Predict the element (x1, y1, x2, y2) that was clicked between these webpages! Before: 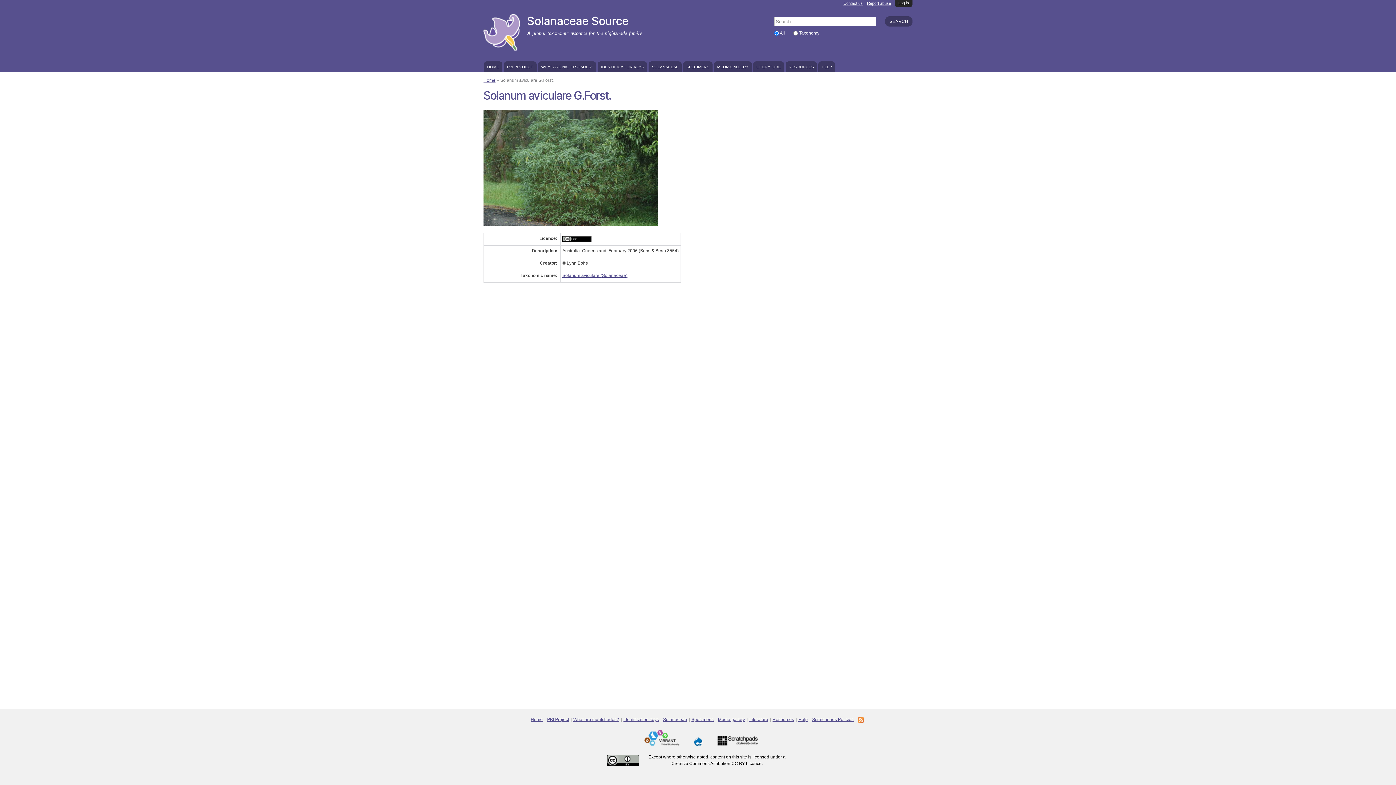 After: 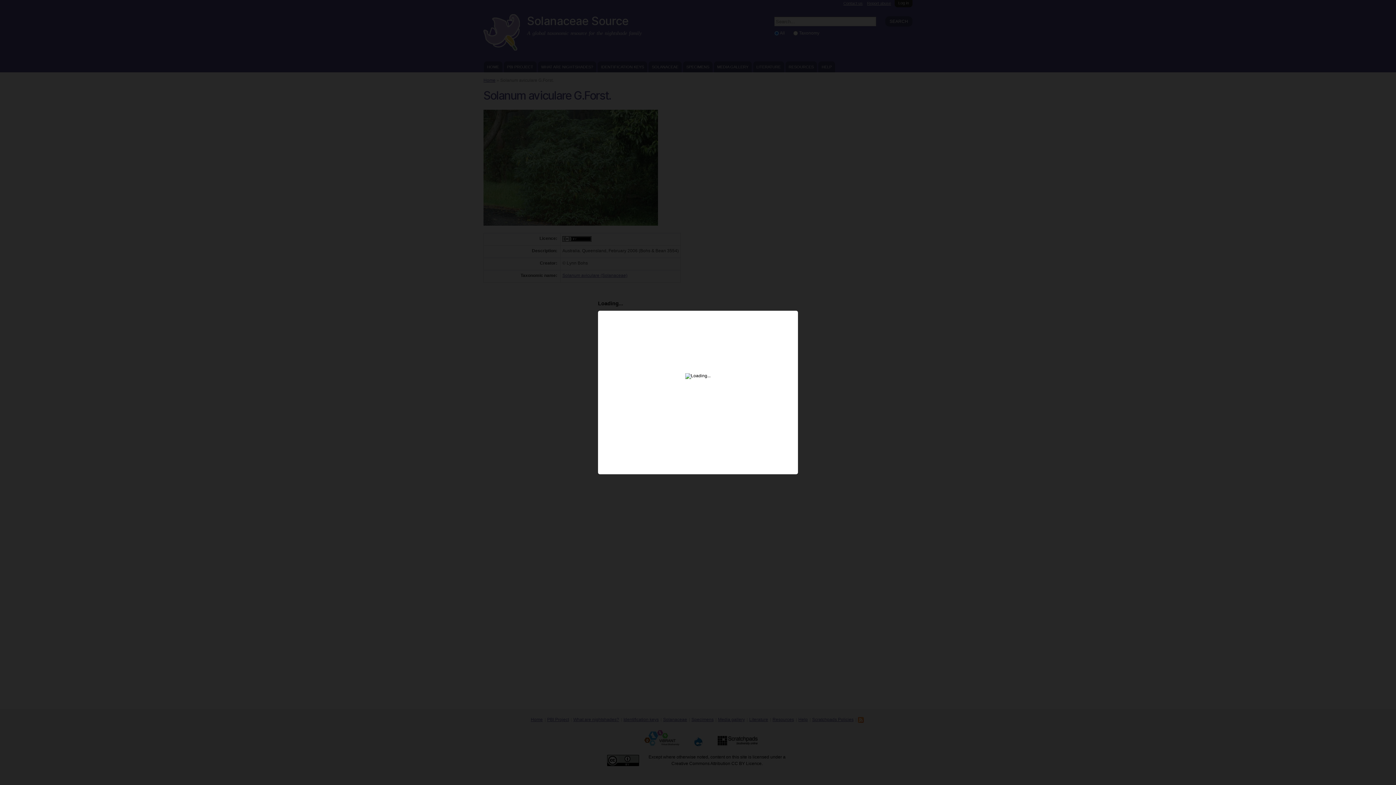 Action: bbox: (867, 1, 891, 5) label: Report abuse